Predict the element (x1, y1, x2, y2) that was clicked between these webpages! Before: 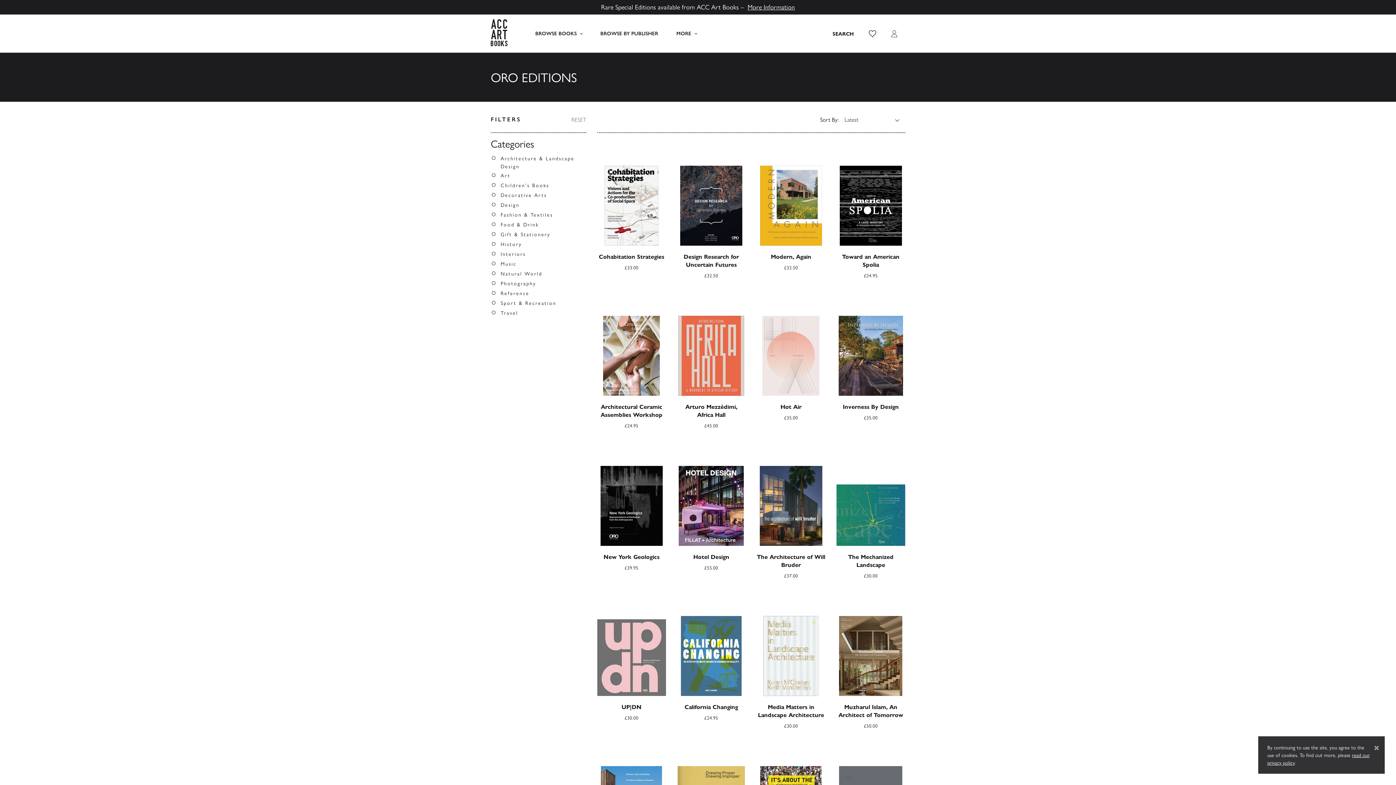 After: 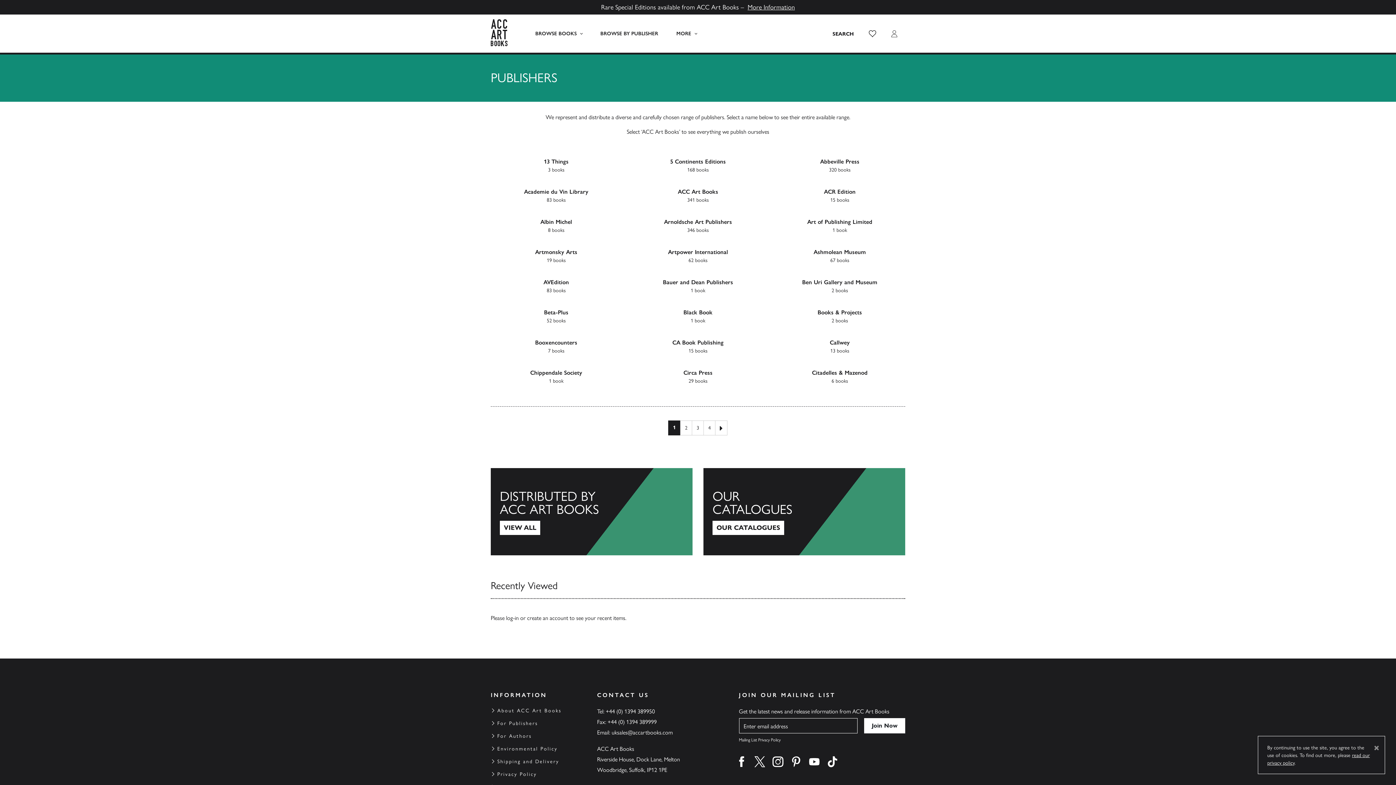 Action: bbox: (591, 14, 667, 52) label: BROWSE BY PUBLISHER